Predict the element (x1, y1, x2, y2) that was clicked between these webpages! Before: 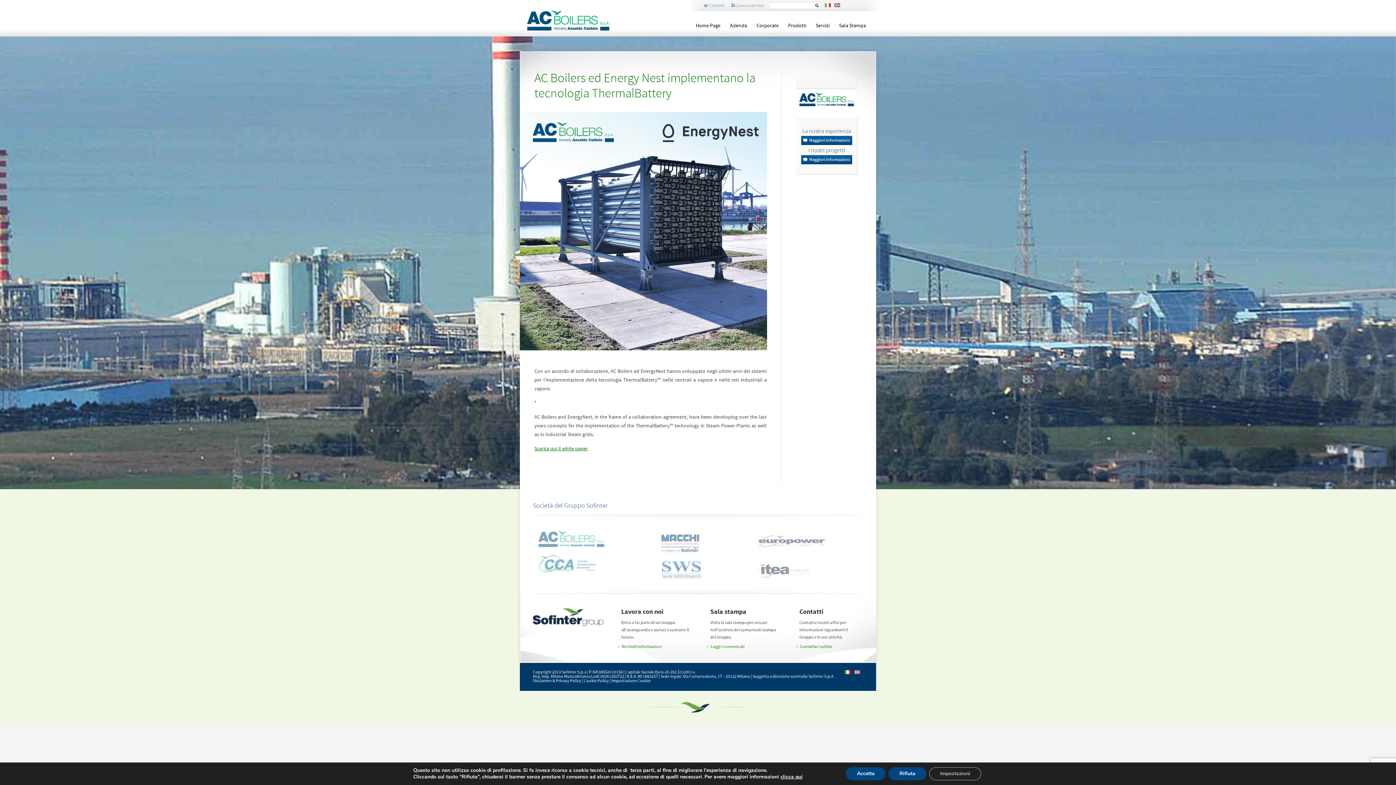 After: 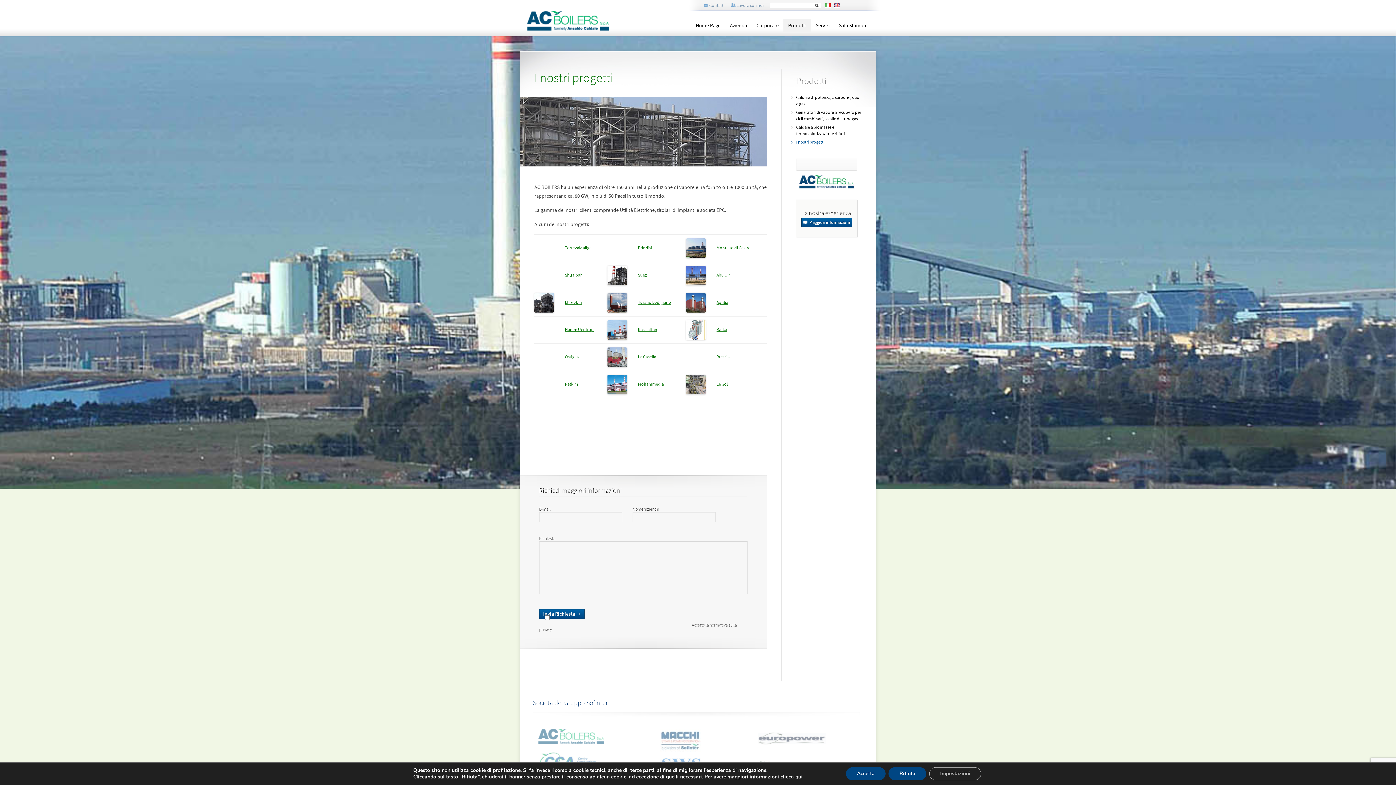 Action: label: Maggiori informazioni bbox: (796, 156, 857, 163)